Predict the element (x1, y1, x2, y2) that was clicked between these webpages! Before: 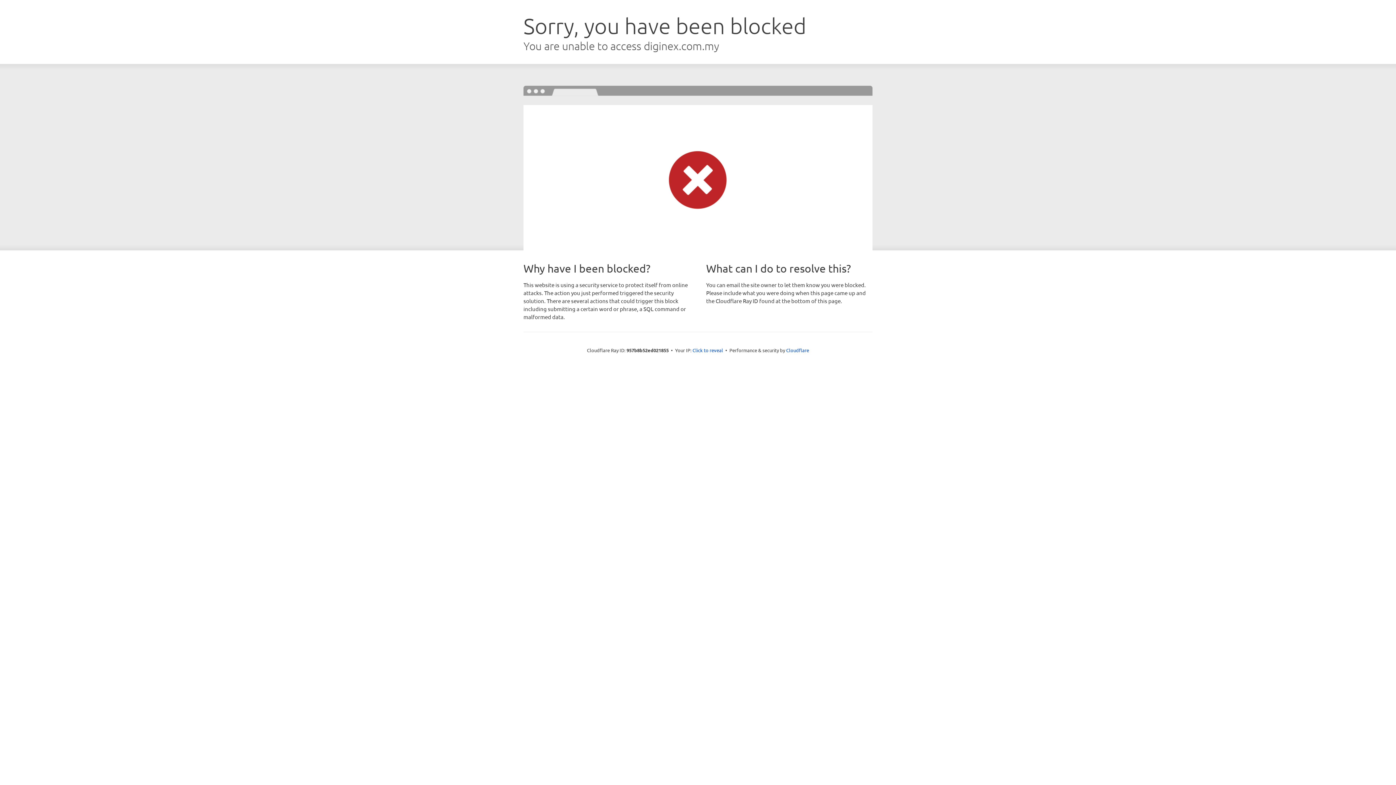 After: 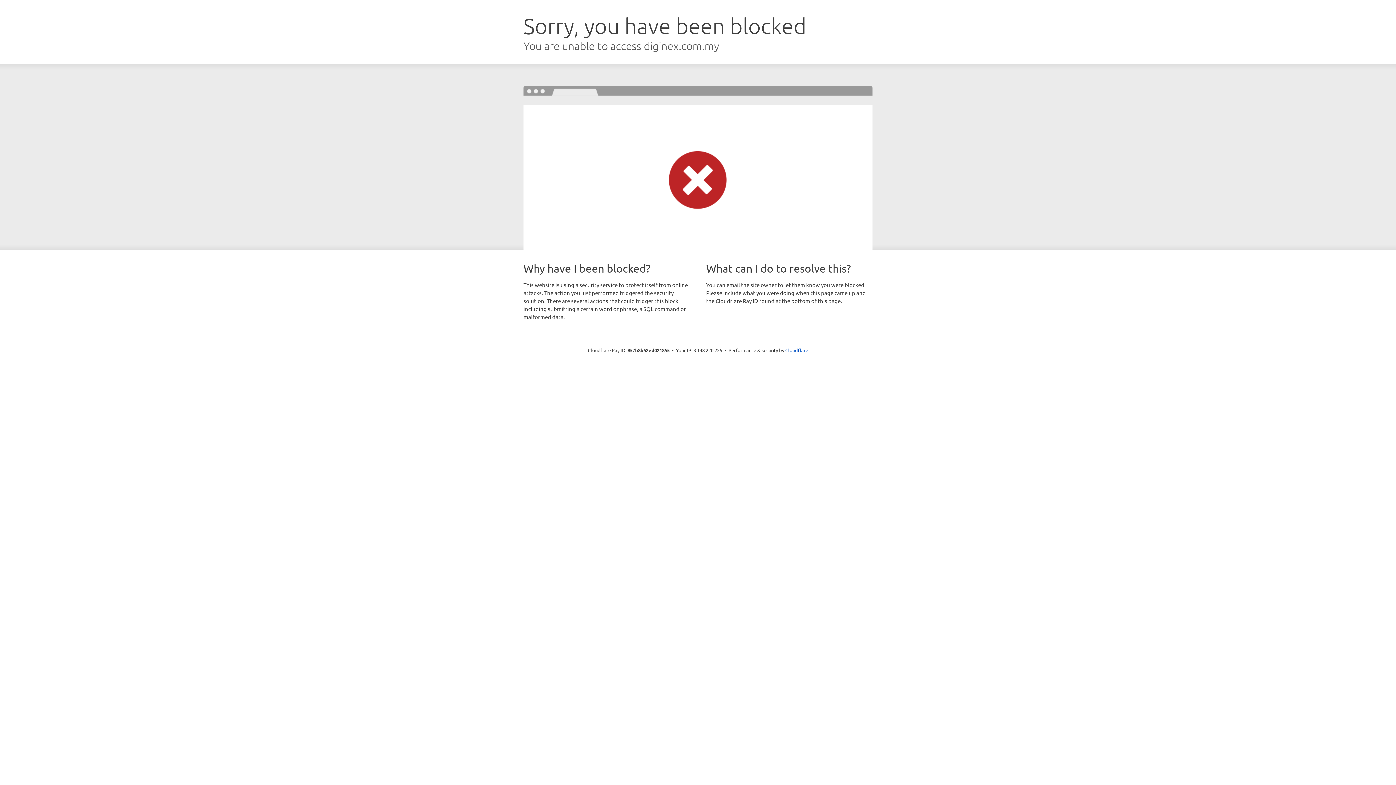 Action: label: Click to reveal bbox: (692, 346, 723, 353)